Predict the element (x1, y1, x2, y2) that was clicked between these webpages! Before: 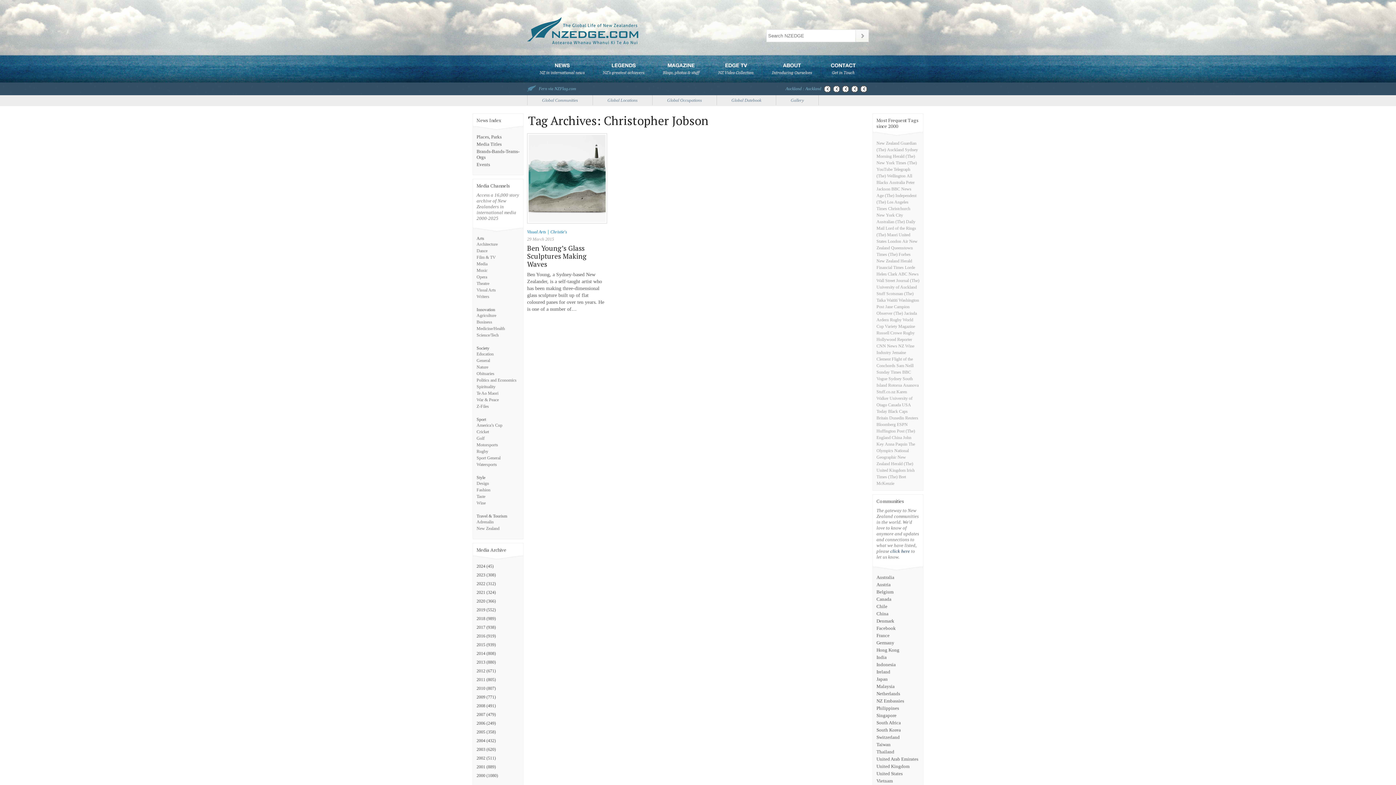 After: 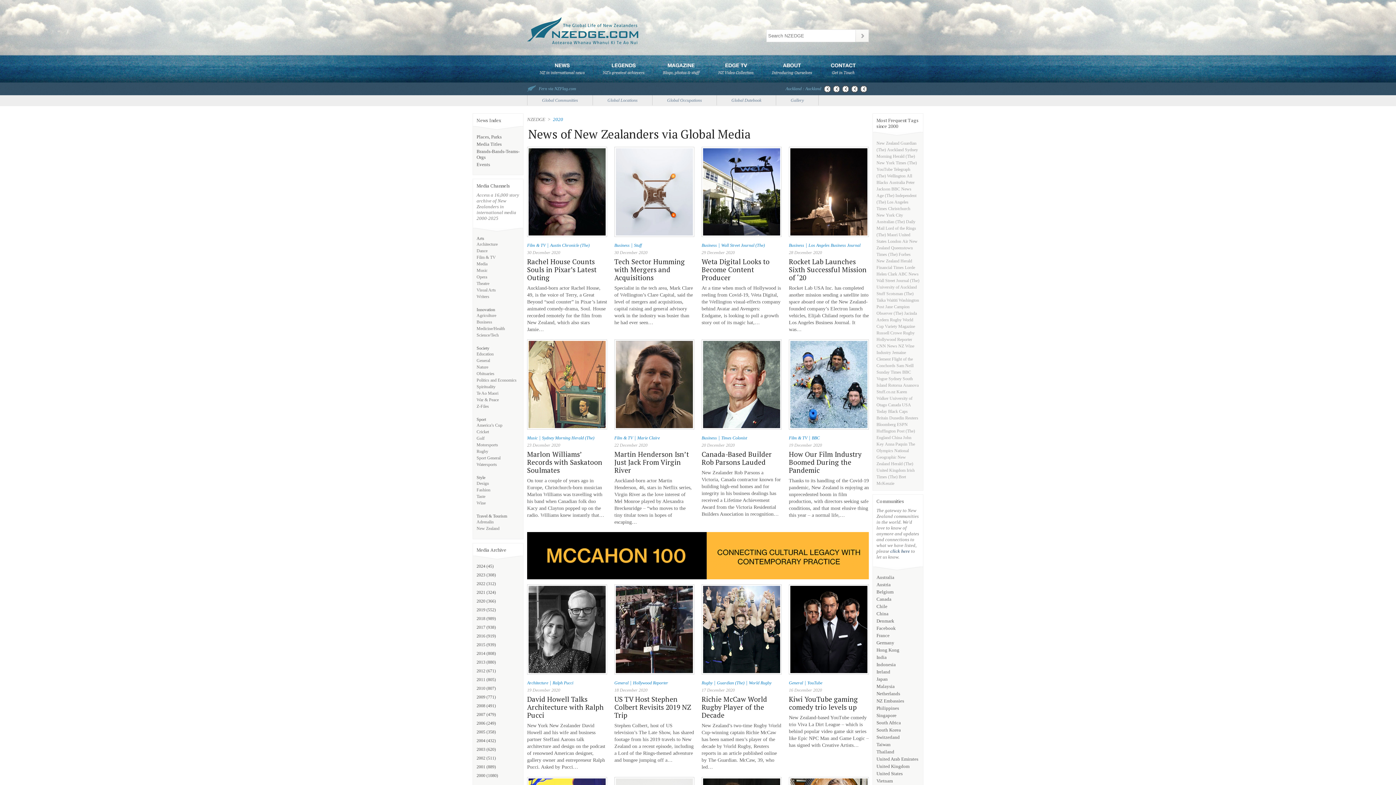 Action: bbox: (476, 598, 485, 604) label: 2020